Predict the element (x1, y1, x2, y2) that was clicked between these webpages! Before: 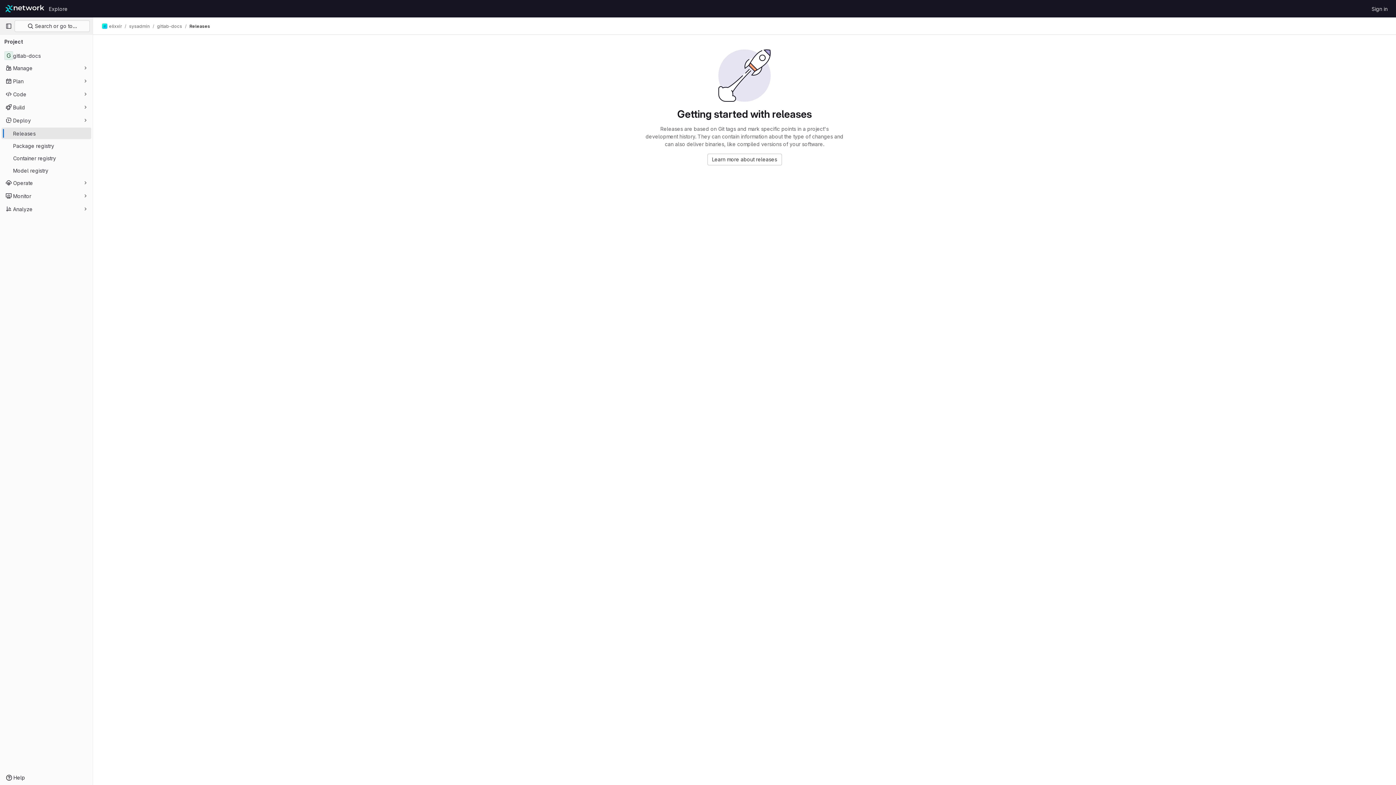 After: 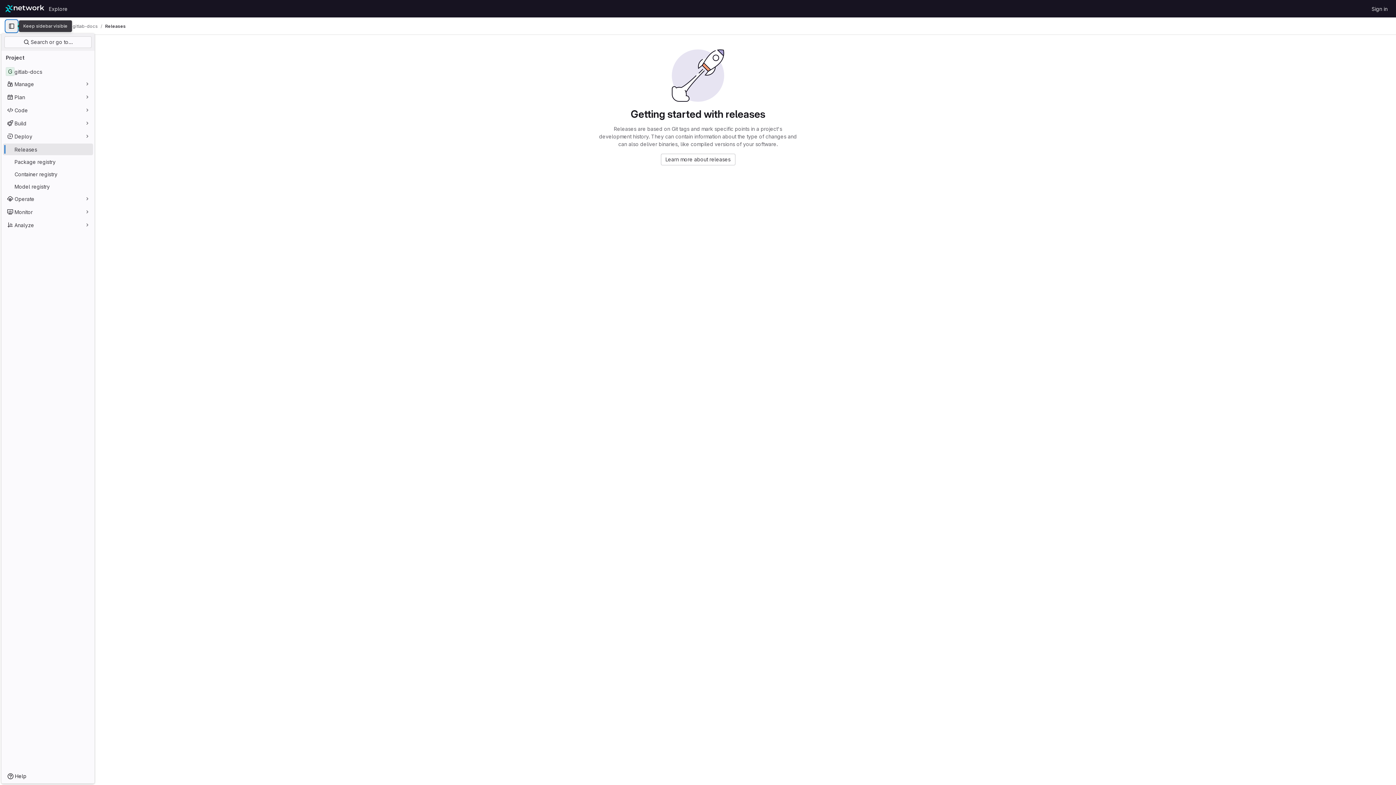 Action: label: Primary navigation sidebar bbox: (2, 20, 14, 32)